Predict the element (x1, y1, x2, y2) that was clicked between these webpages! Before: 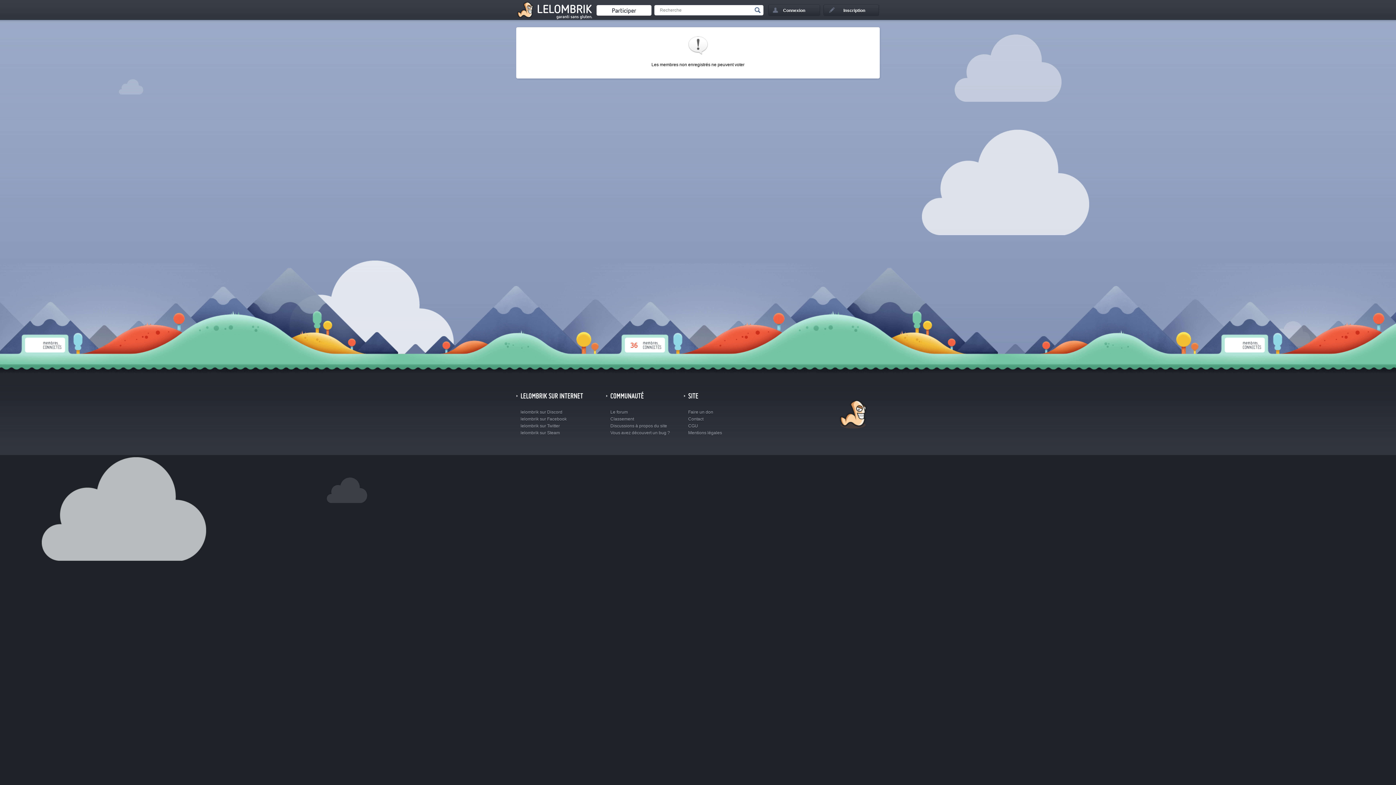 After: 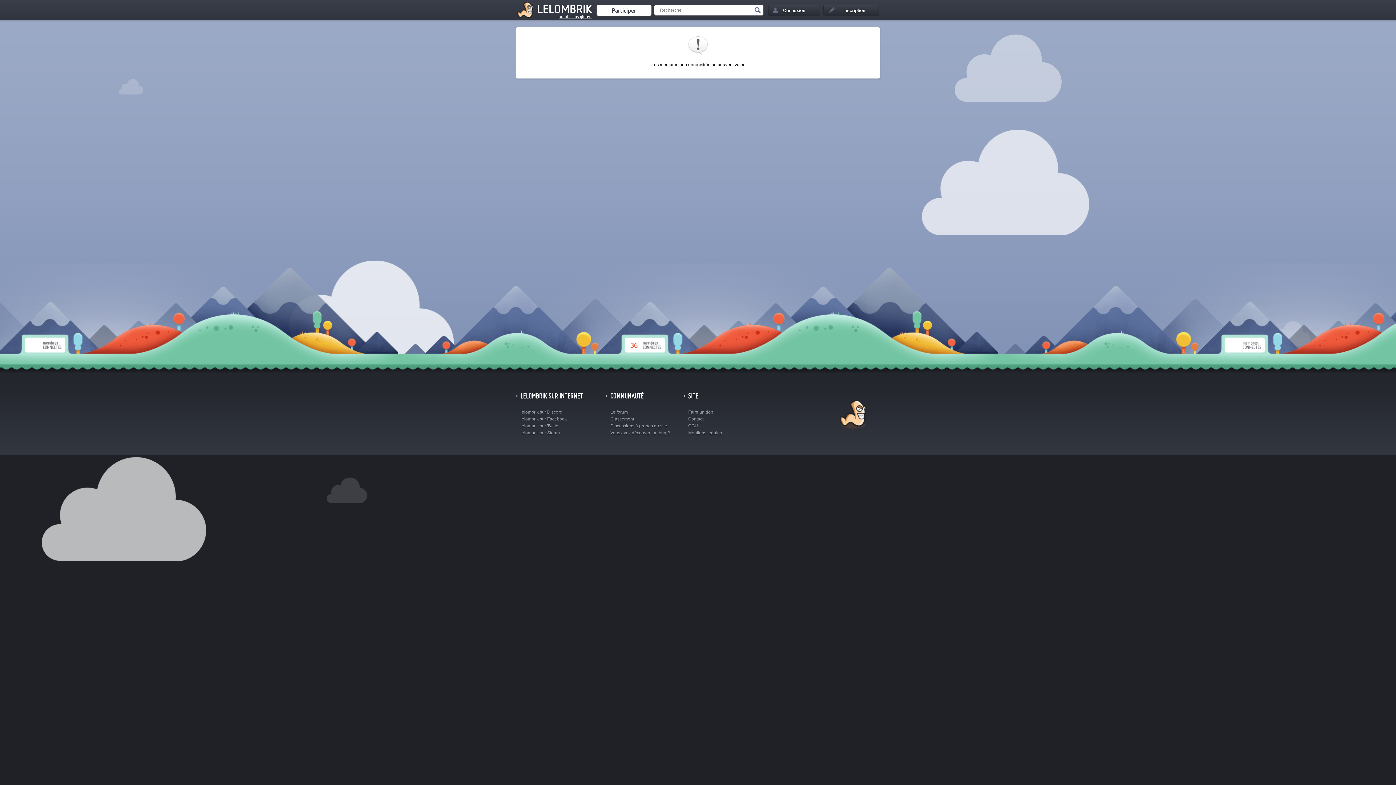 Action: label: garanti sans gluten. bbox: (556, 14, 592, 18)